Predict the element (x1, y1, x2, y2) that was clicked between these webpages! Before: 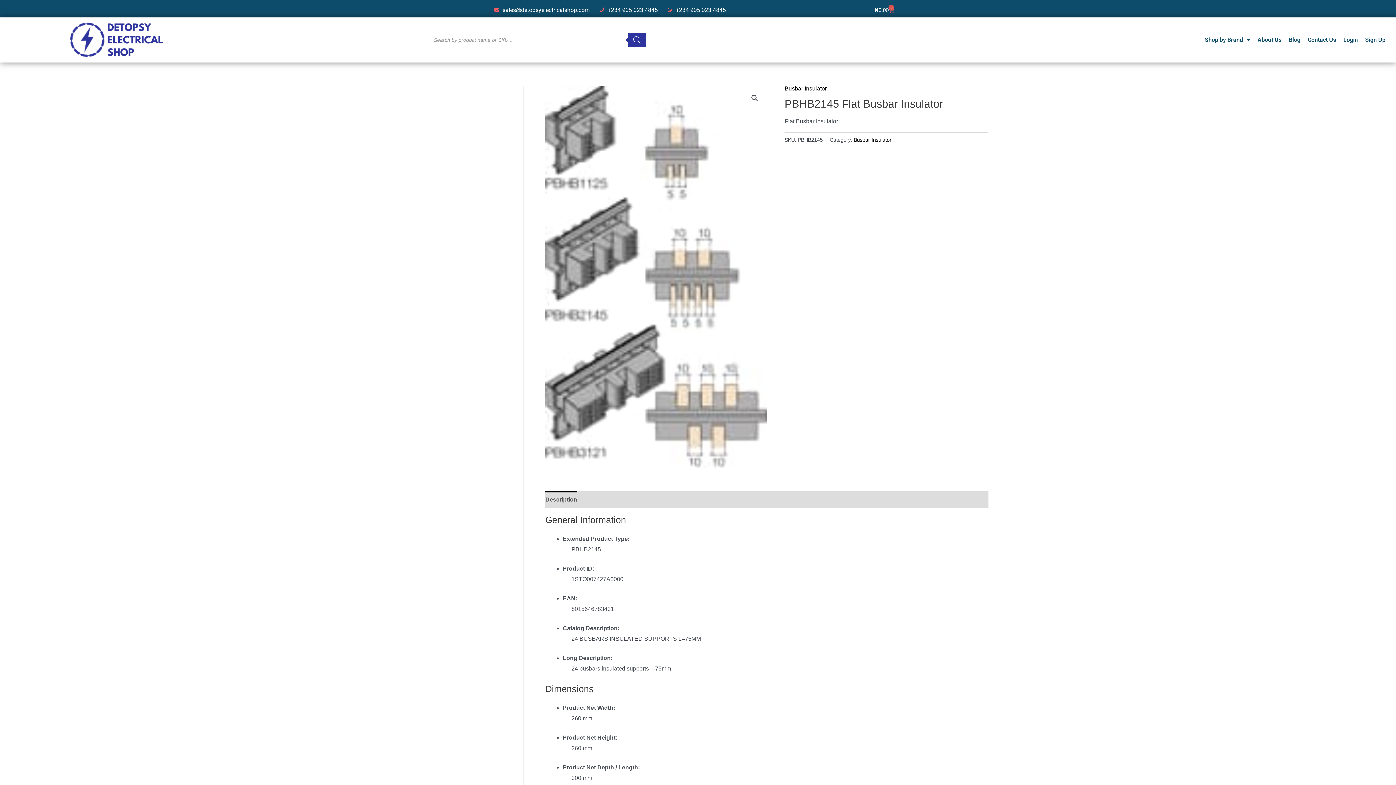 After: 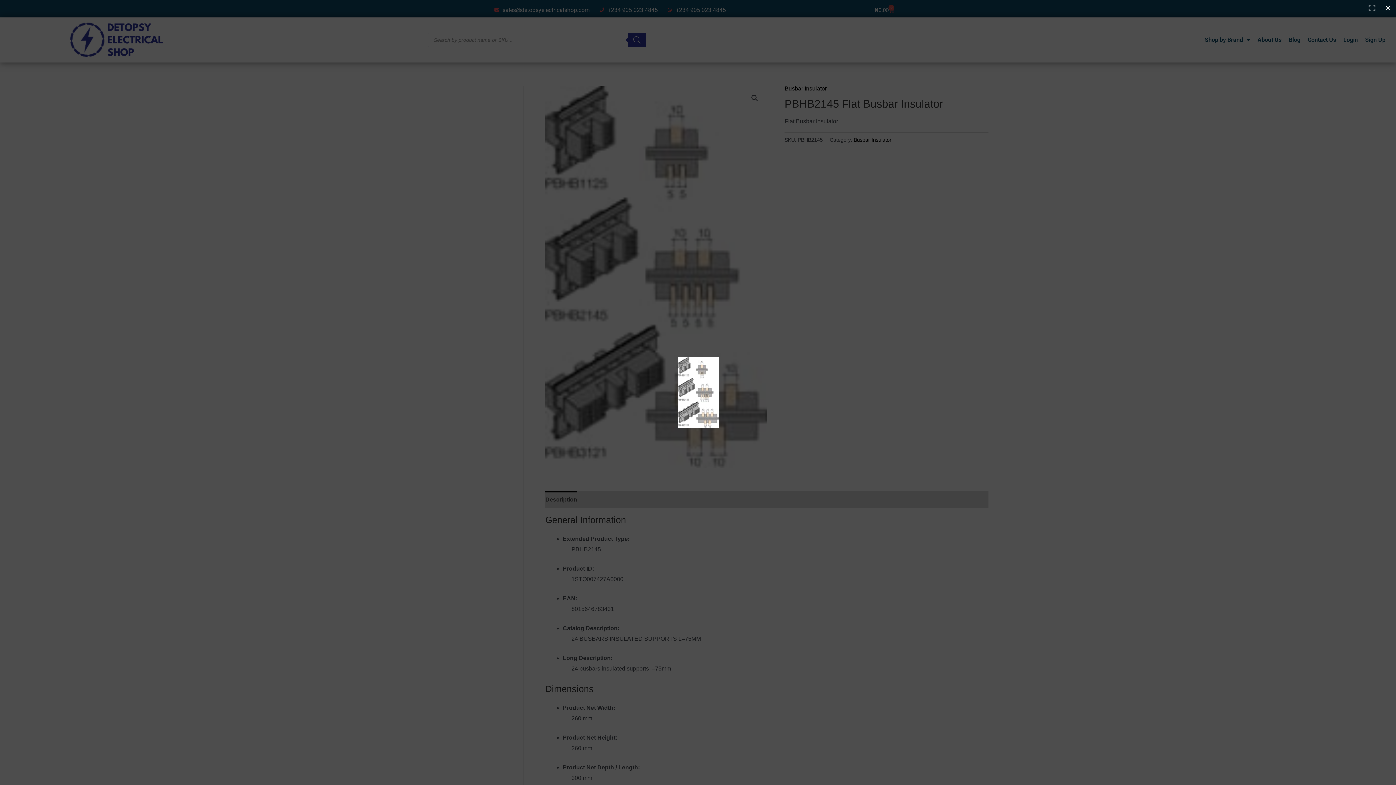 Action: bbox: (748, 91, 761, 104) label: 🔍